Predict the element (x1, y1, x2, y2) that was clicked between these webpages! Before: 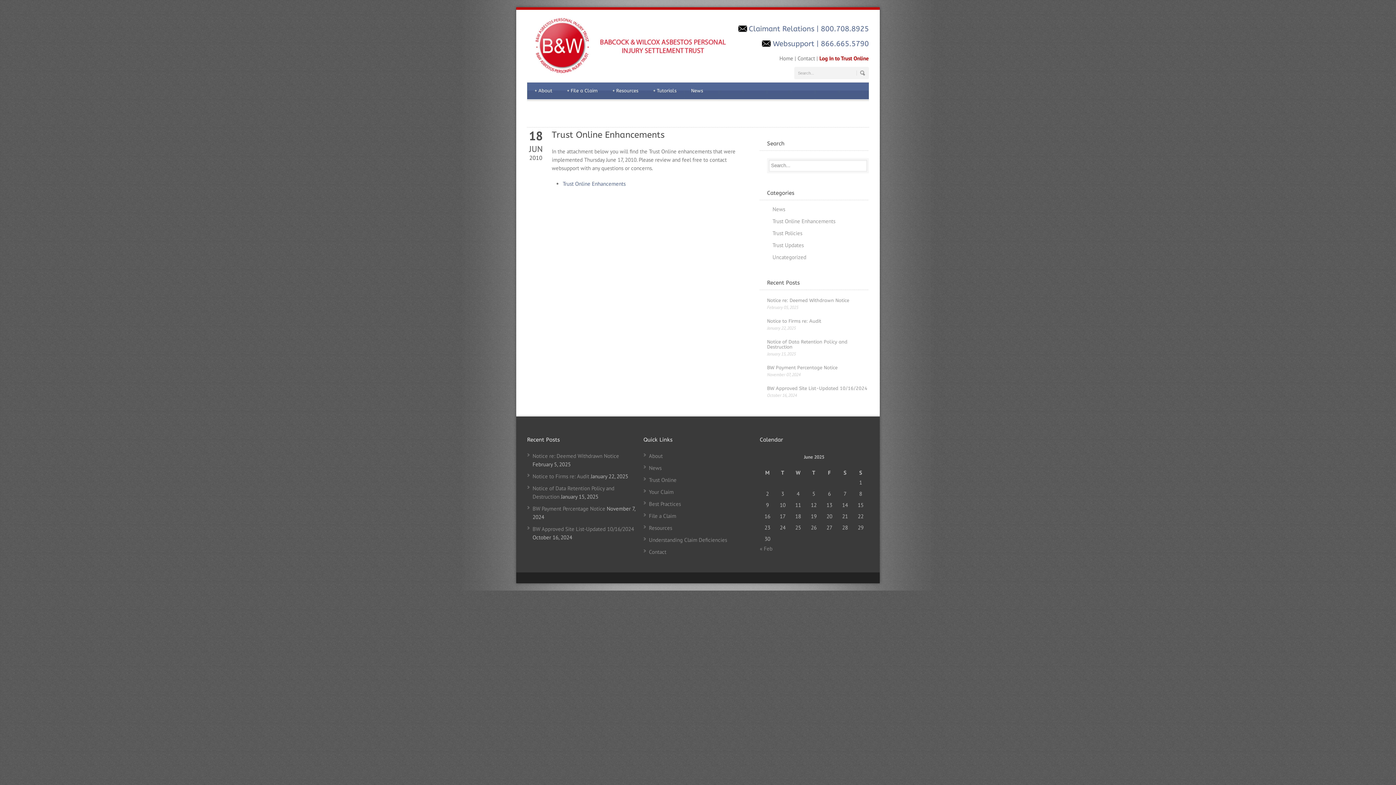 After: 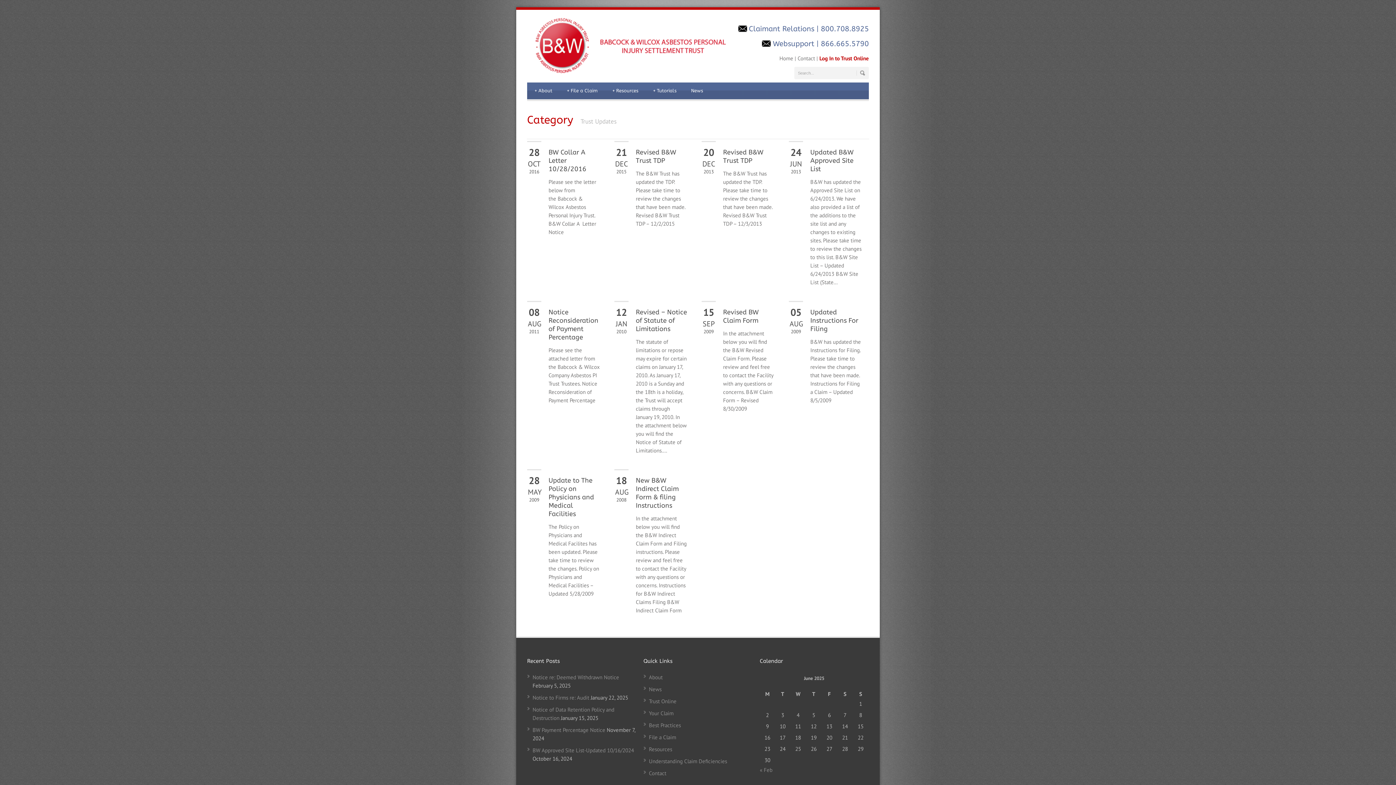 Action: bbox: (772, 241, 804, 248) label: Trust Updates